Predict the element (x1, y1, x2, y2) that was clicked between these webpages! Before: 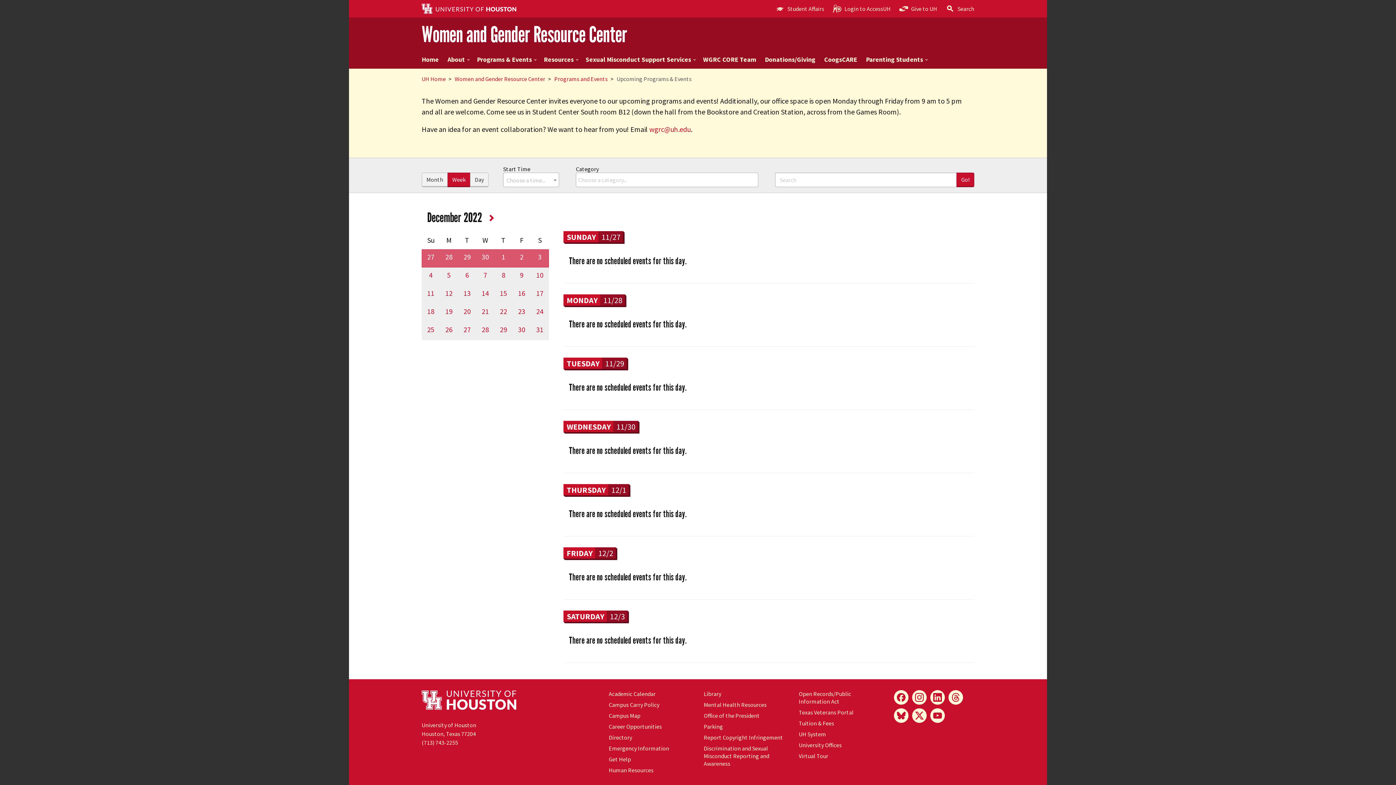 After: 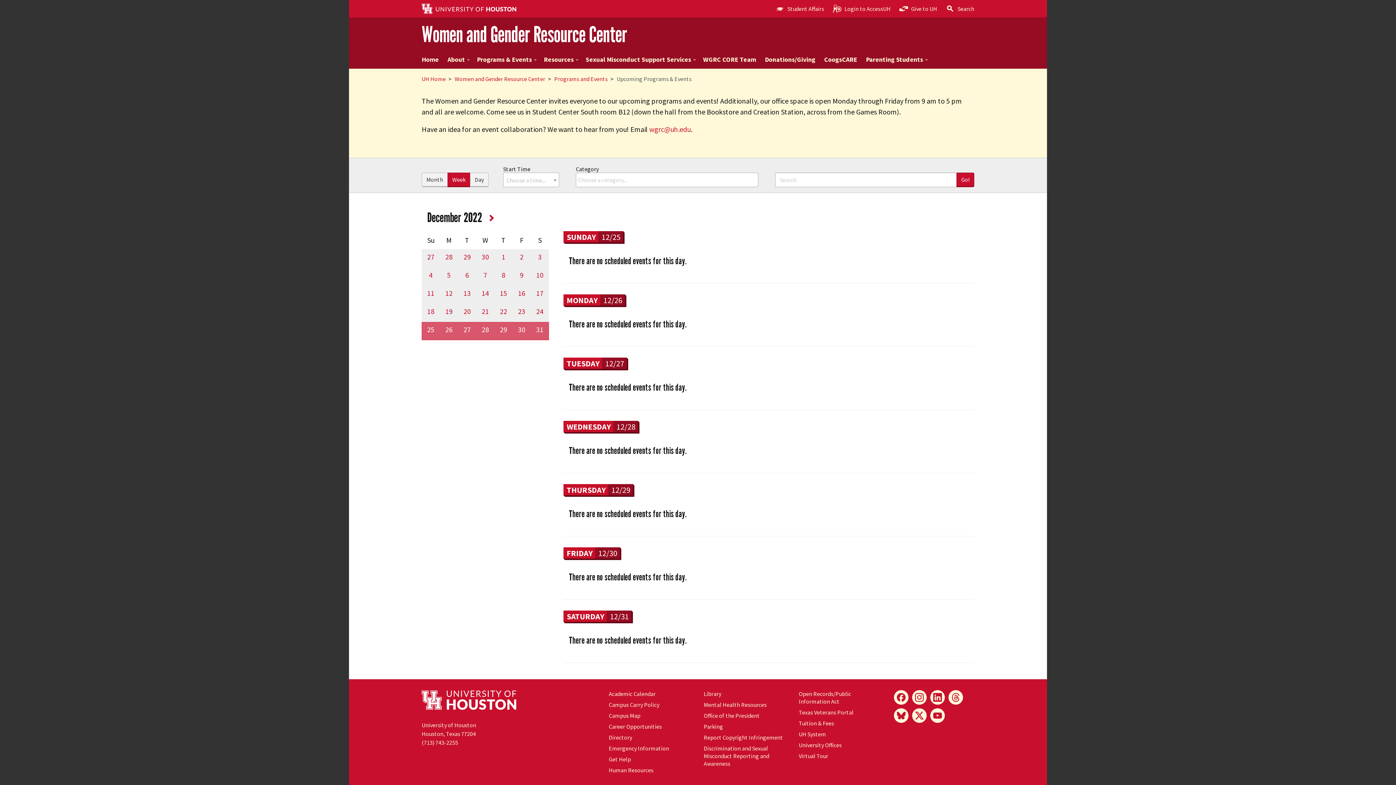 Action: label: 31 bbox: (530, 325, 549, 334)